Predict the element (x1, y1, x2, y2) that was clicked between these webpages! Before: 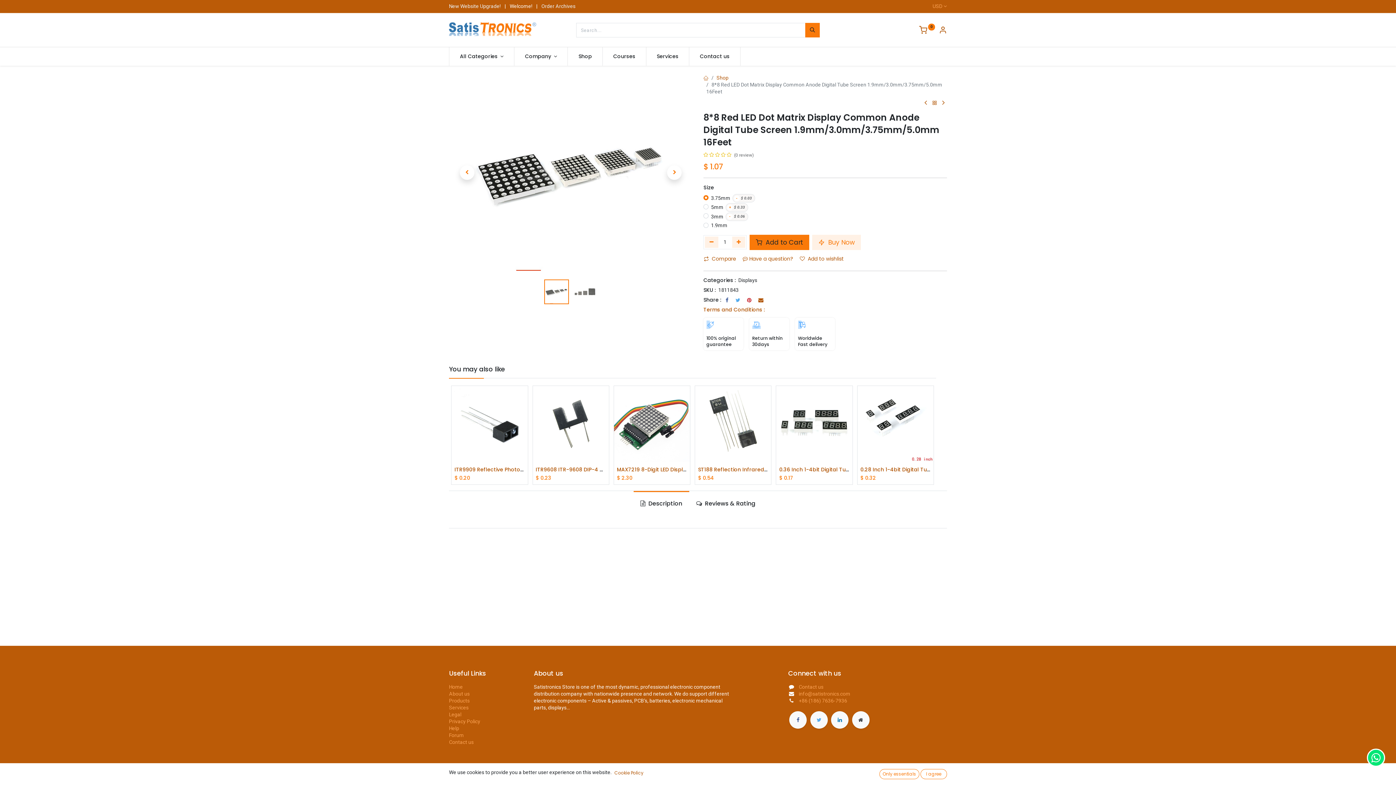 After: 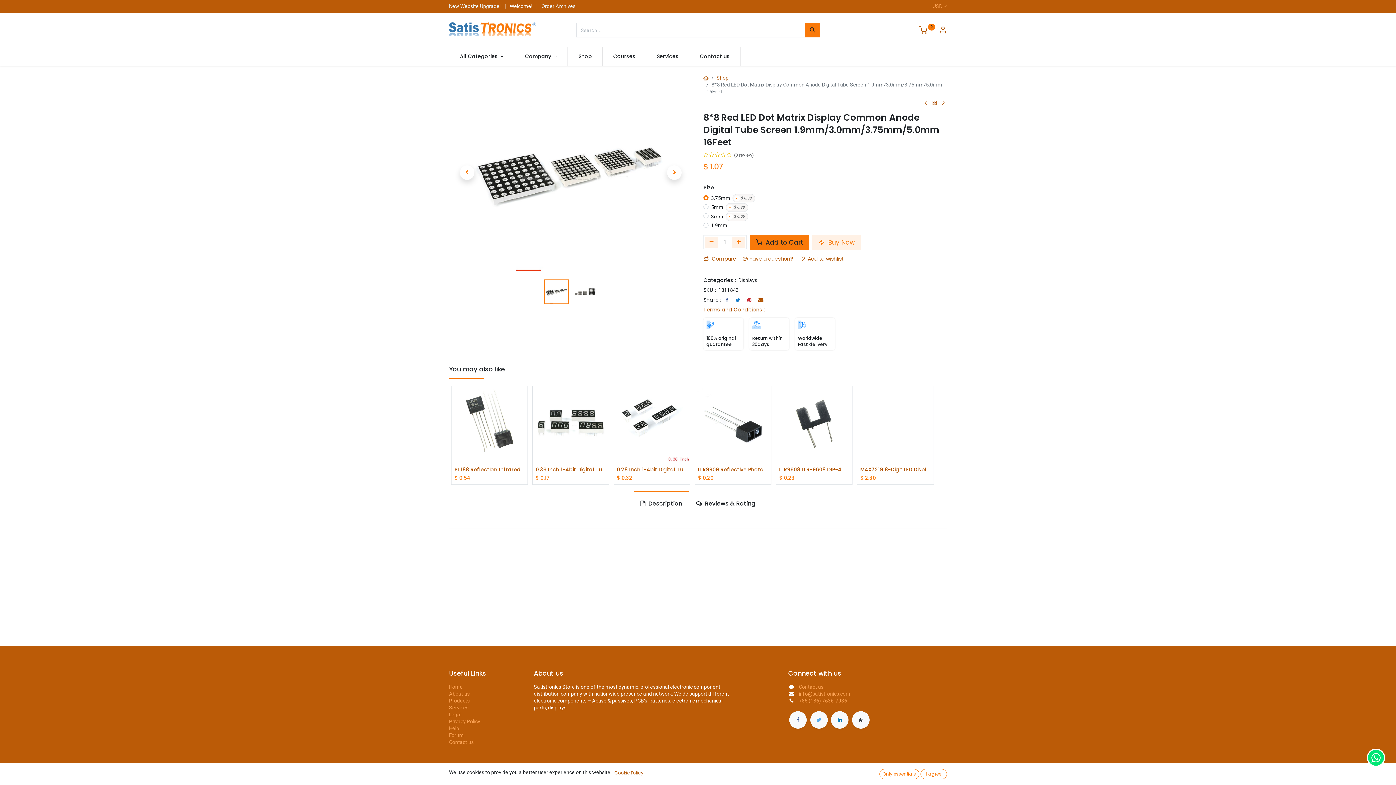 Action: bbox: (735, 297, 740, 302)